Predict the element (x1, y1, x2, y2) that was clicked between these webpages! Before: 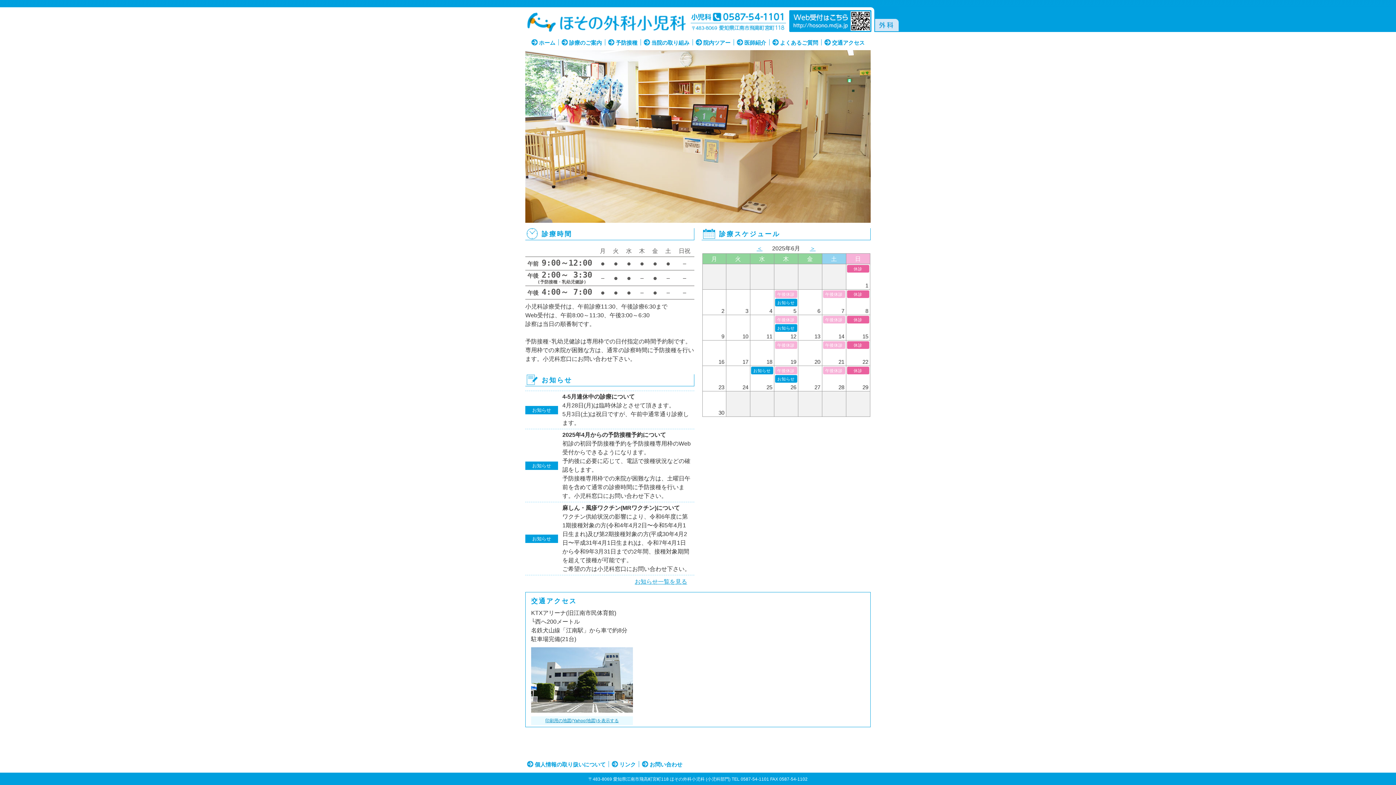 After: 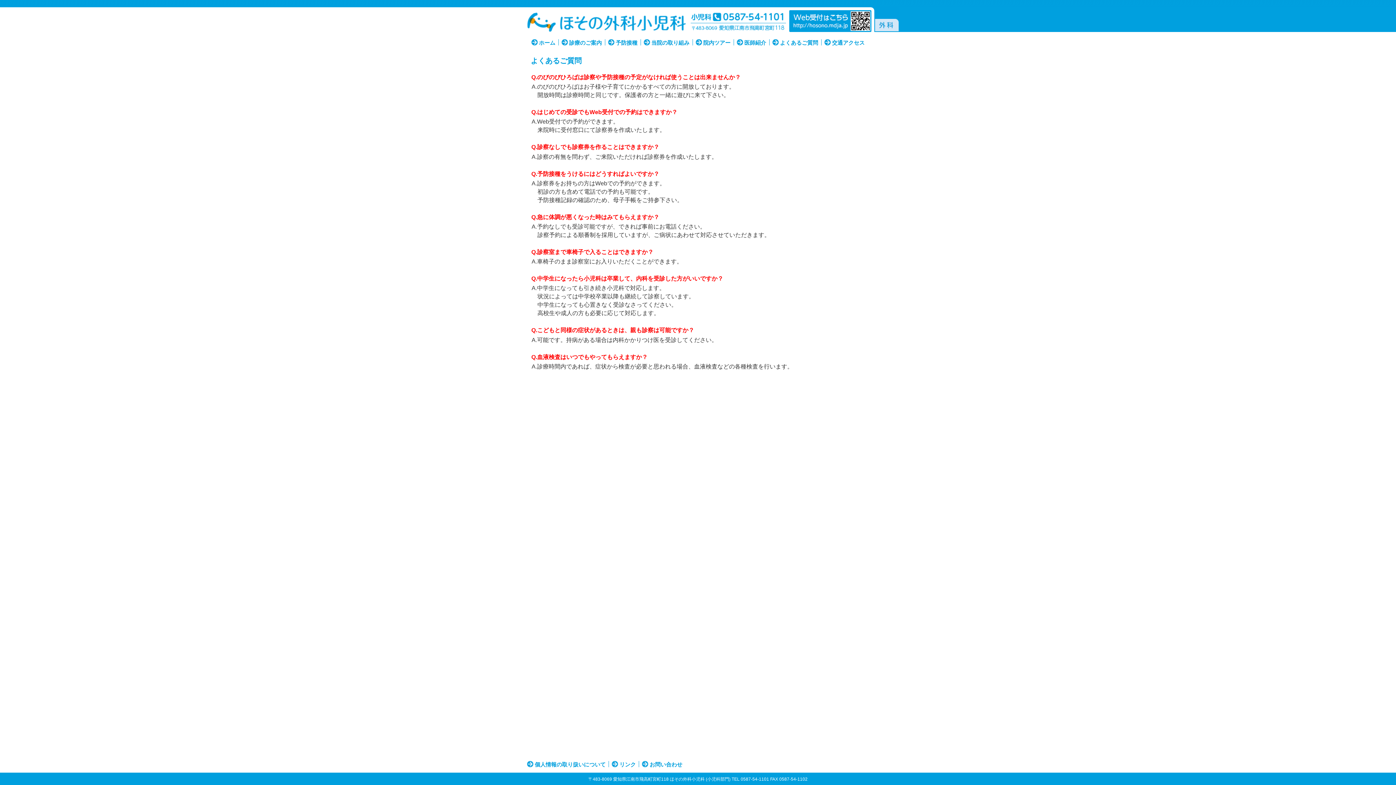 Action: bbox: (772, 39, 818, 45) label: よくあるご質問